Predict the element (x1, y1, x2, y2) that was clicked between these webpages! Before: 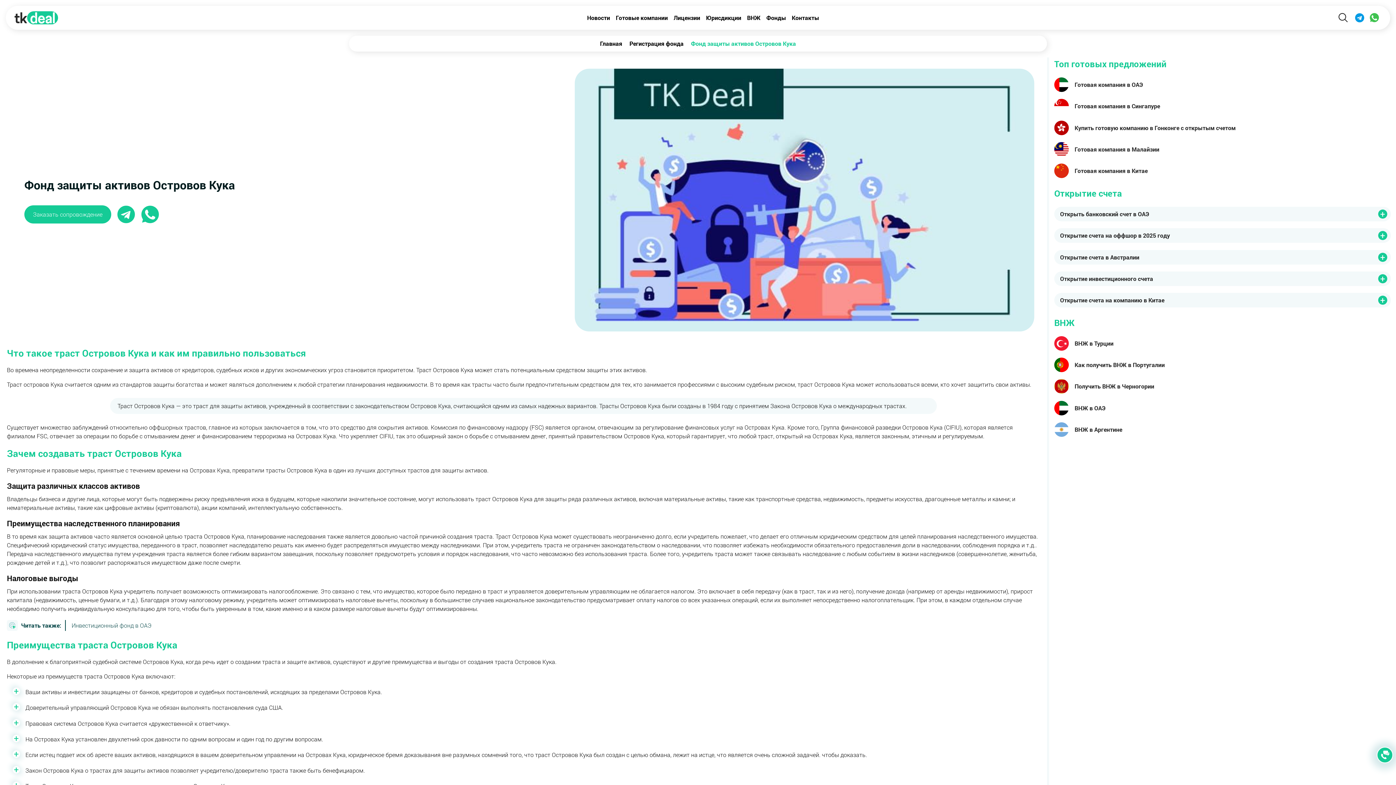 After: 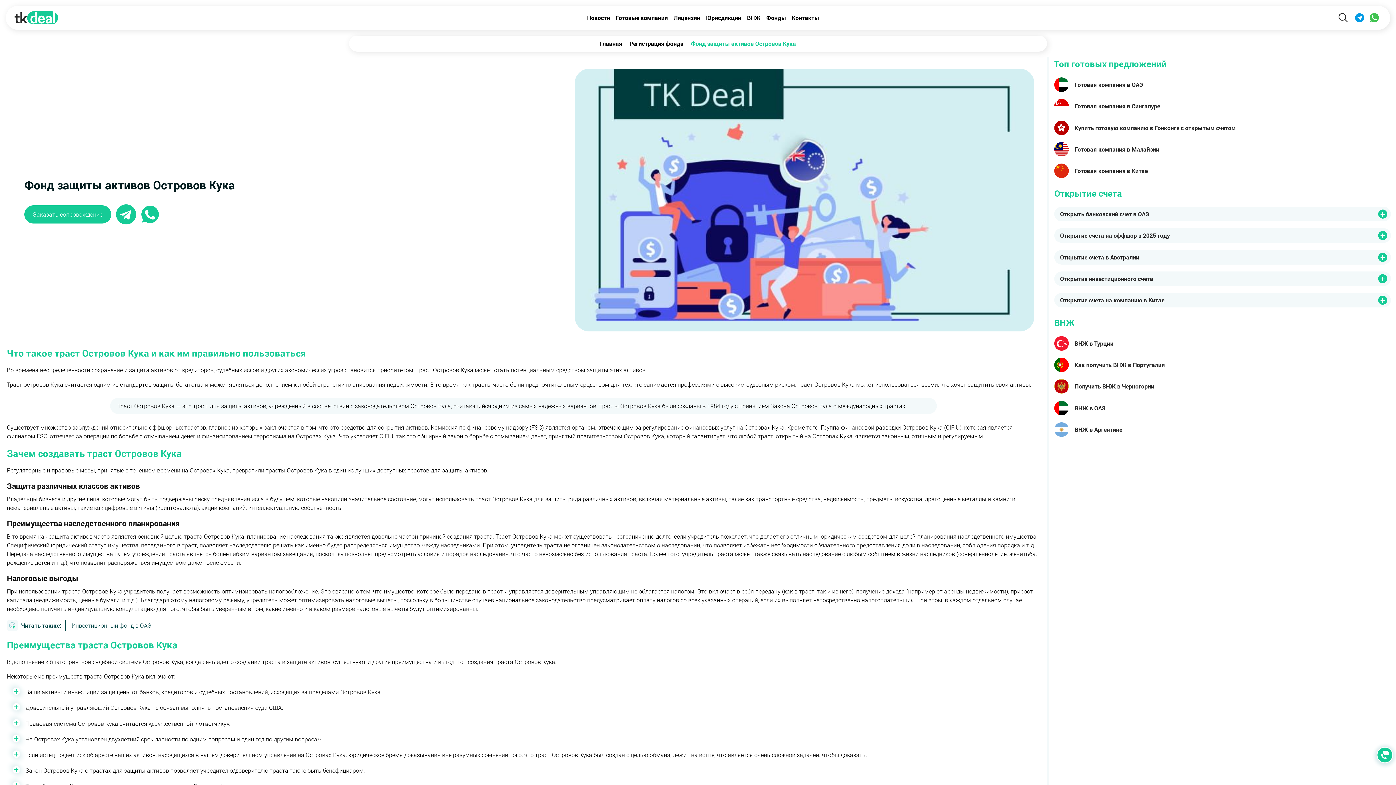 Action: bbox: (117, 205, 135, 223)